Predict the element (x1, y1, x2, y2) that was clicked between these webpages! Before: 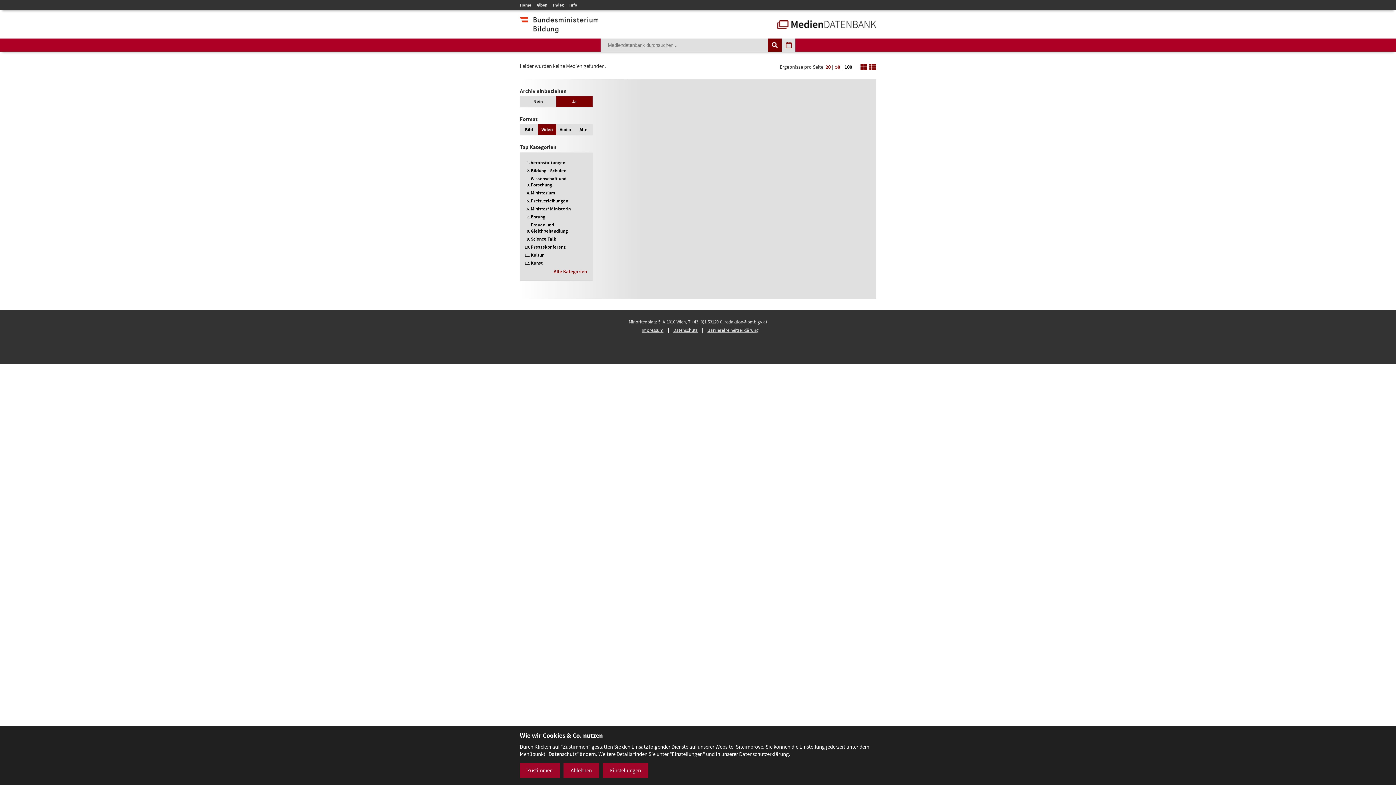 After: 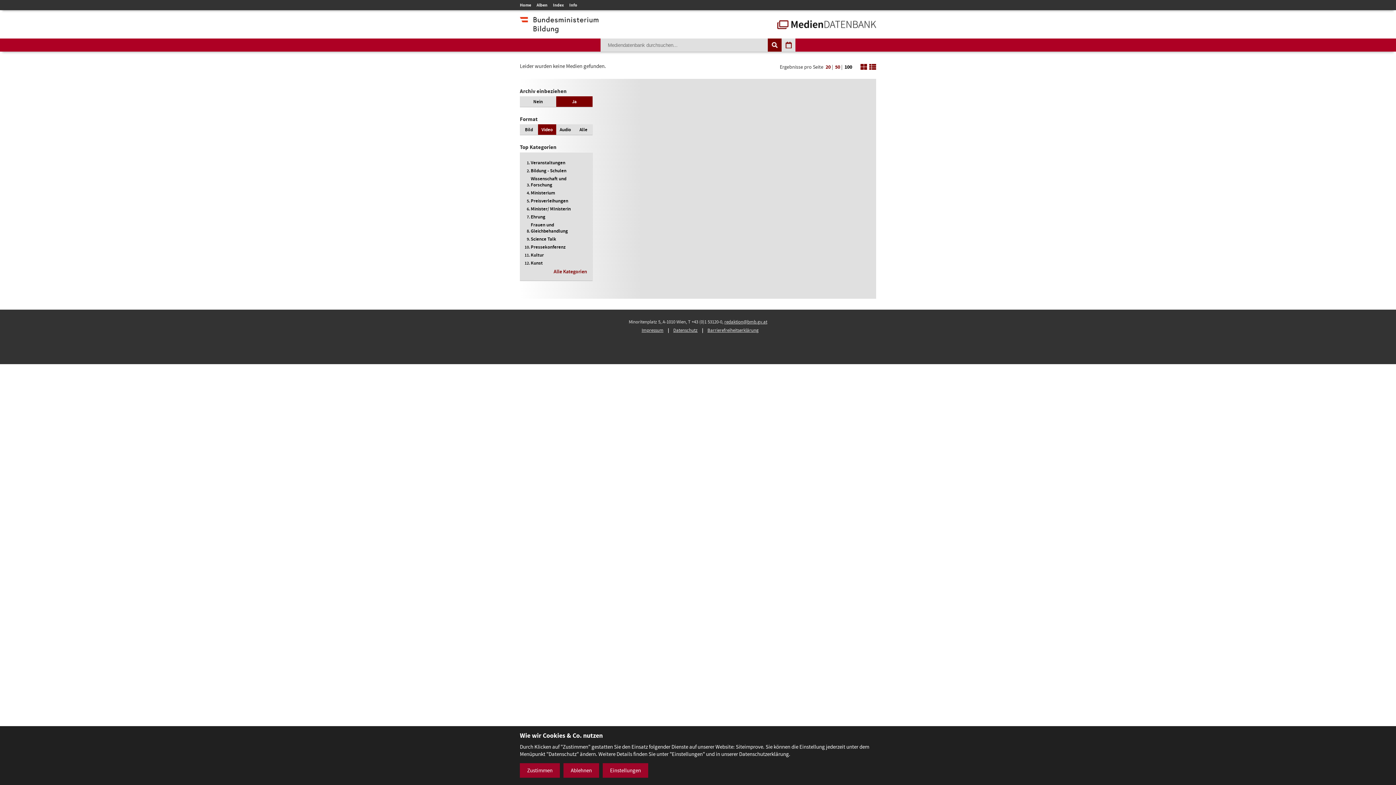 Action: bbox: (530, 205, 570, 212) label: Minister/ MInisterin